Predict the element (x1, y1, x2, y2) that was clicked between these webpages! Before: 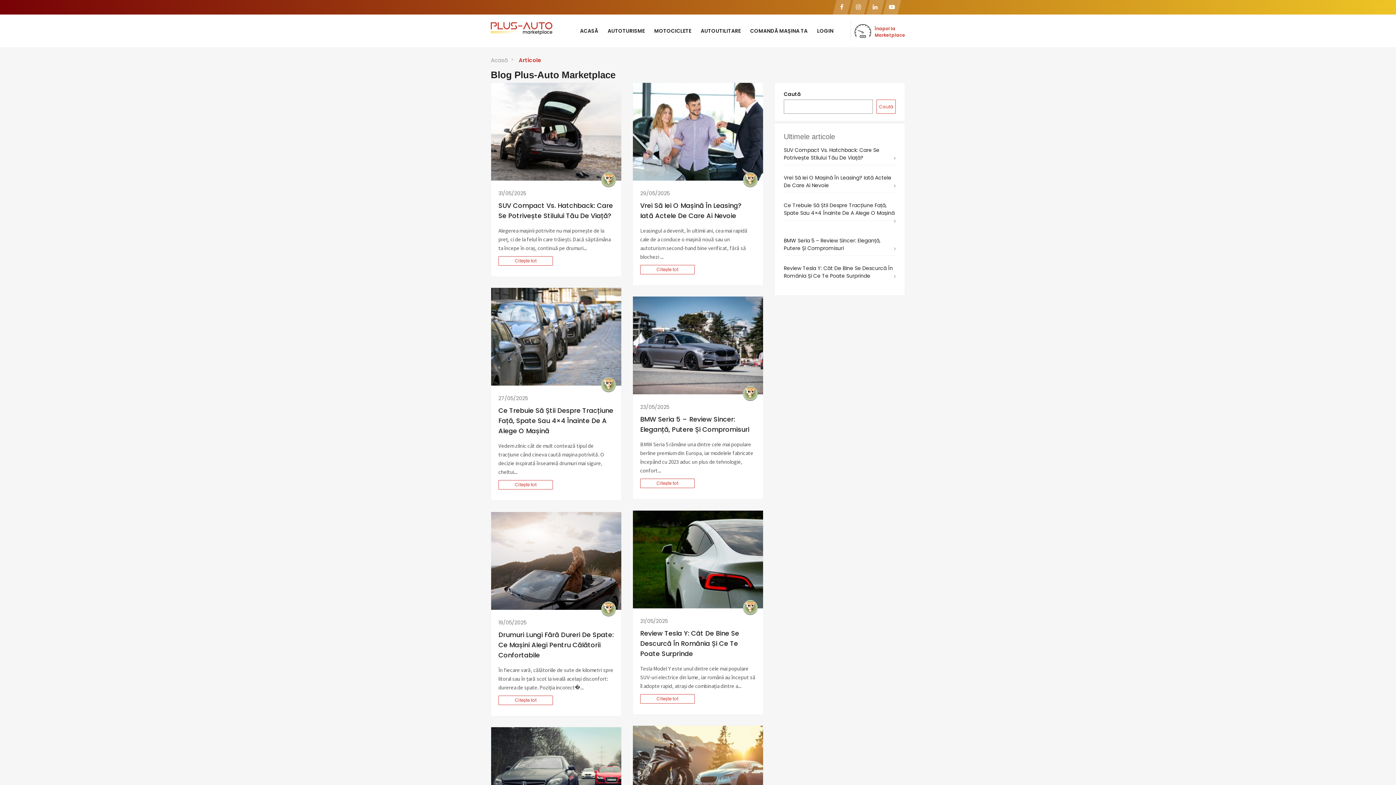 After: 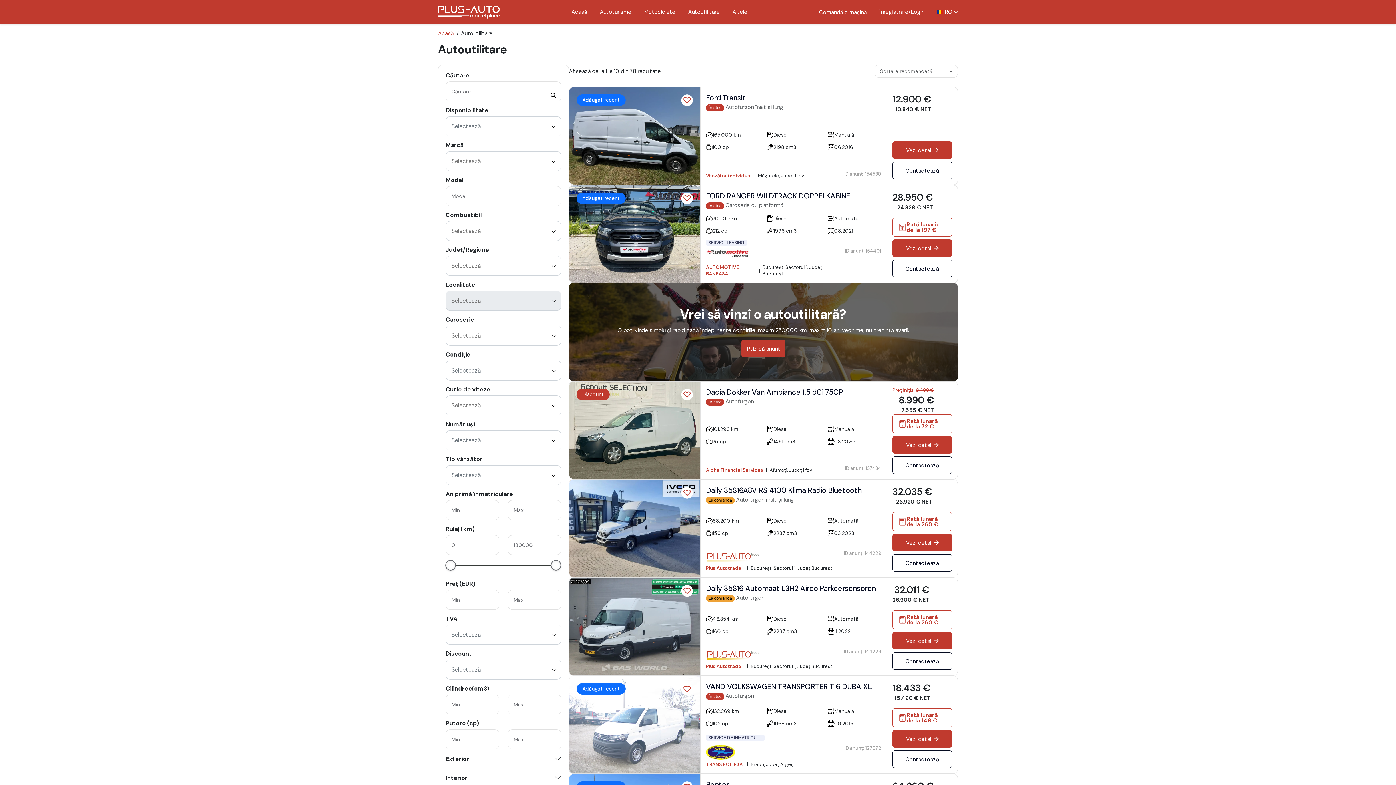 Action: label: AUTOUTILITARE bbox: (696, 21, 745, 40)